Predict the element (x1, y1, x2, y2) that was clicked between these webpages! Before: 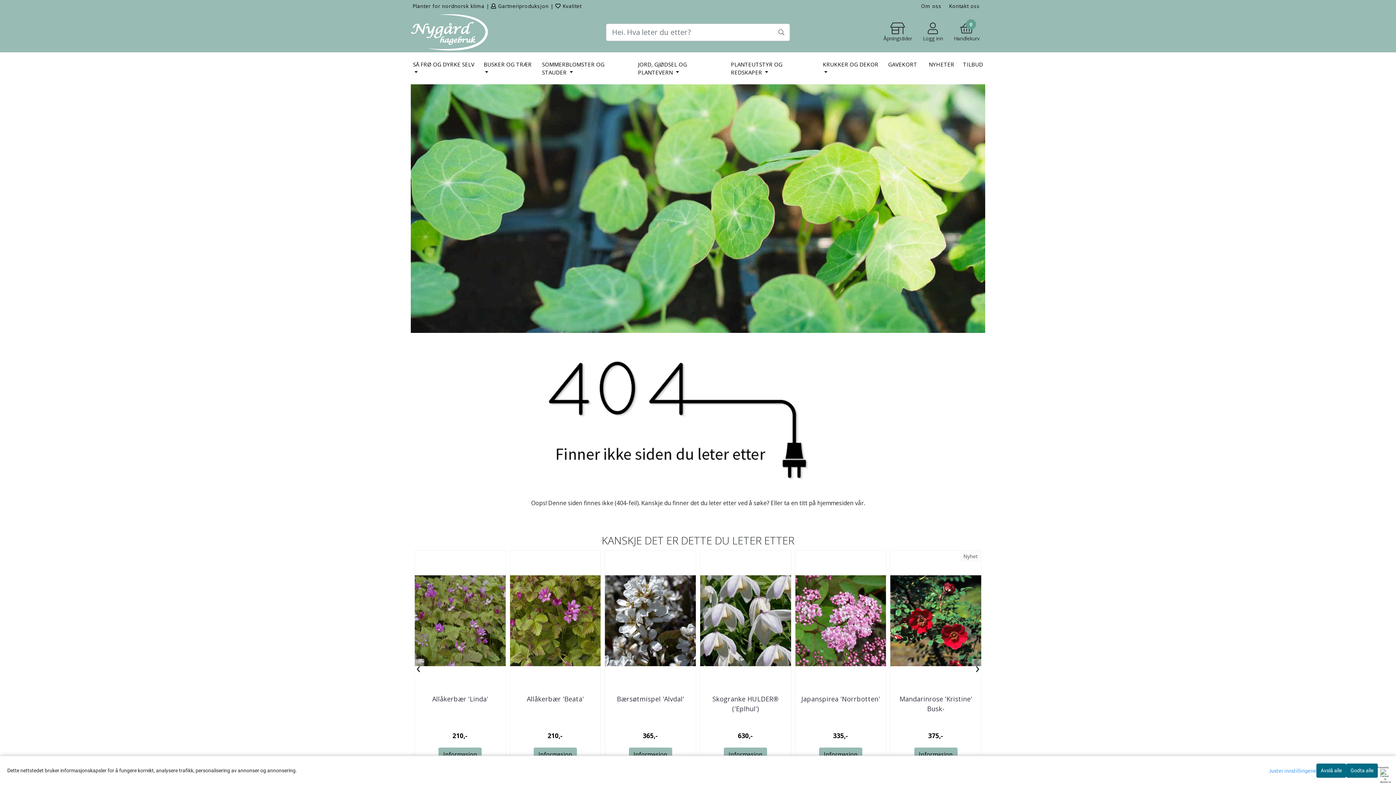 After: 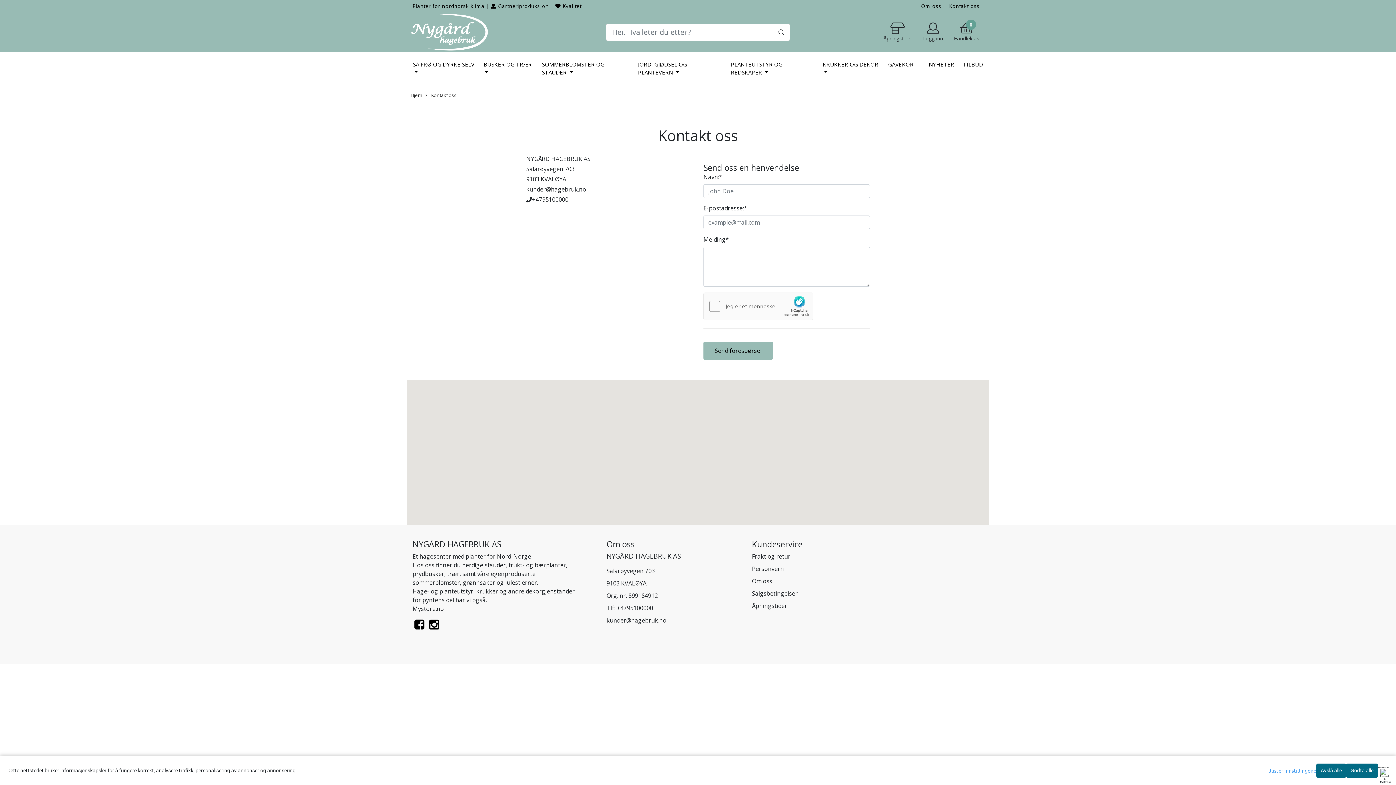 Action: label: Kontakt oss bbox: (949, 2, 980, 9)